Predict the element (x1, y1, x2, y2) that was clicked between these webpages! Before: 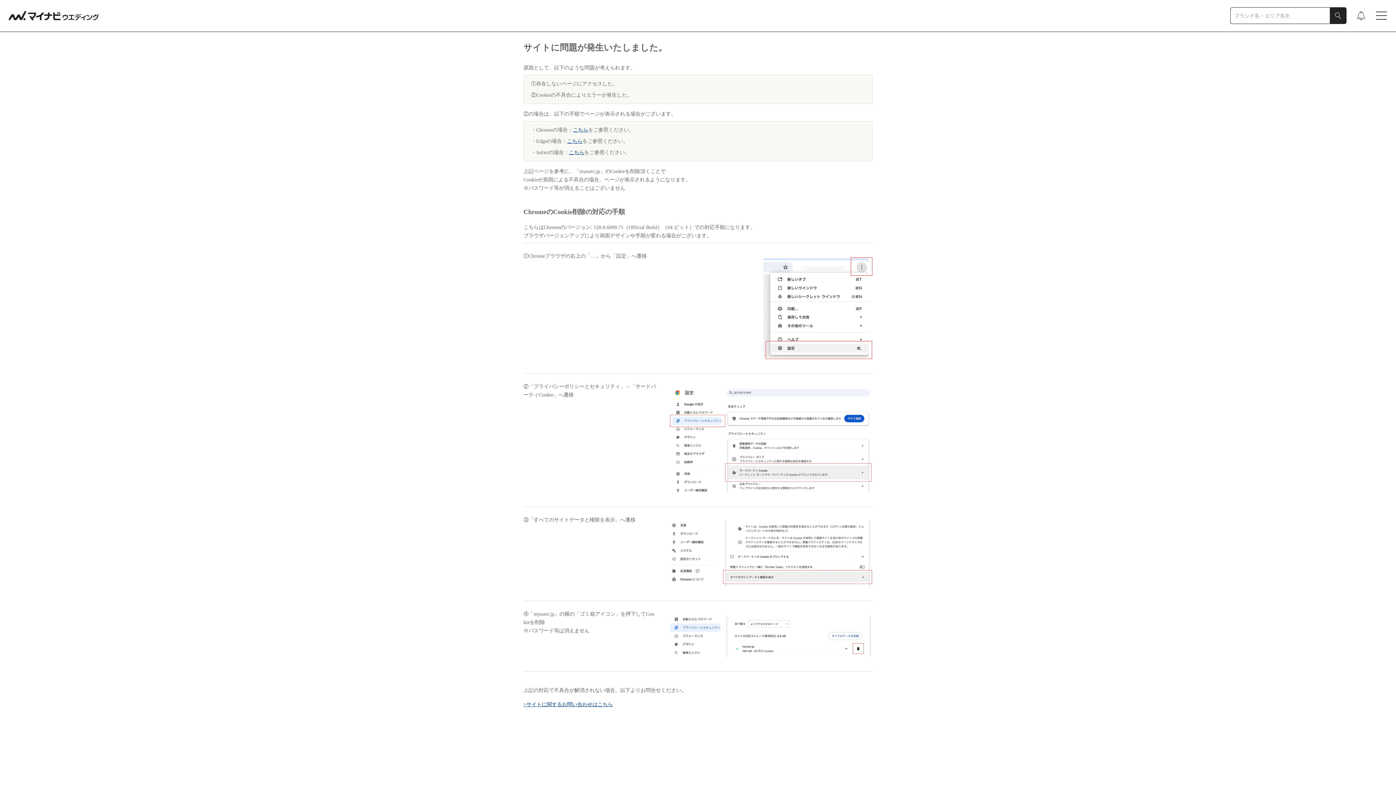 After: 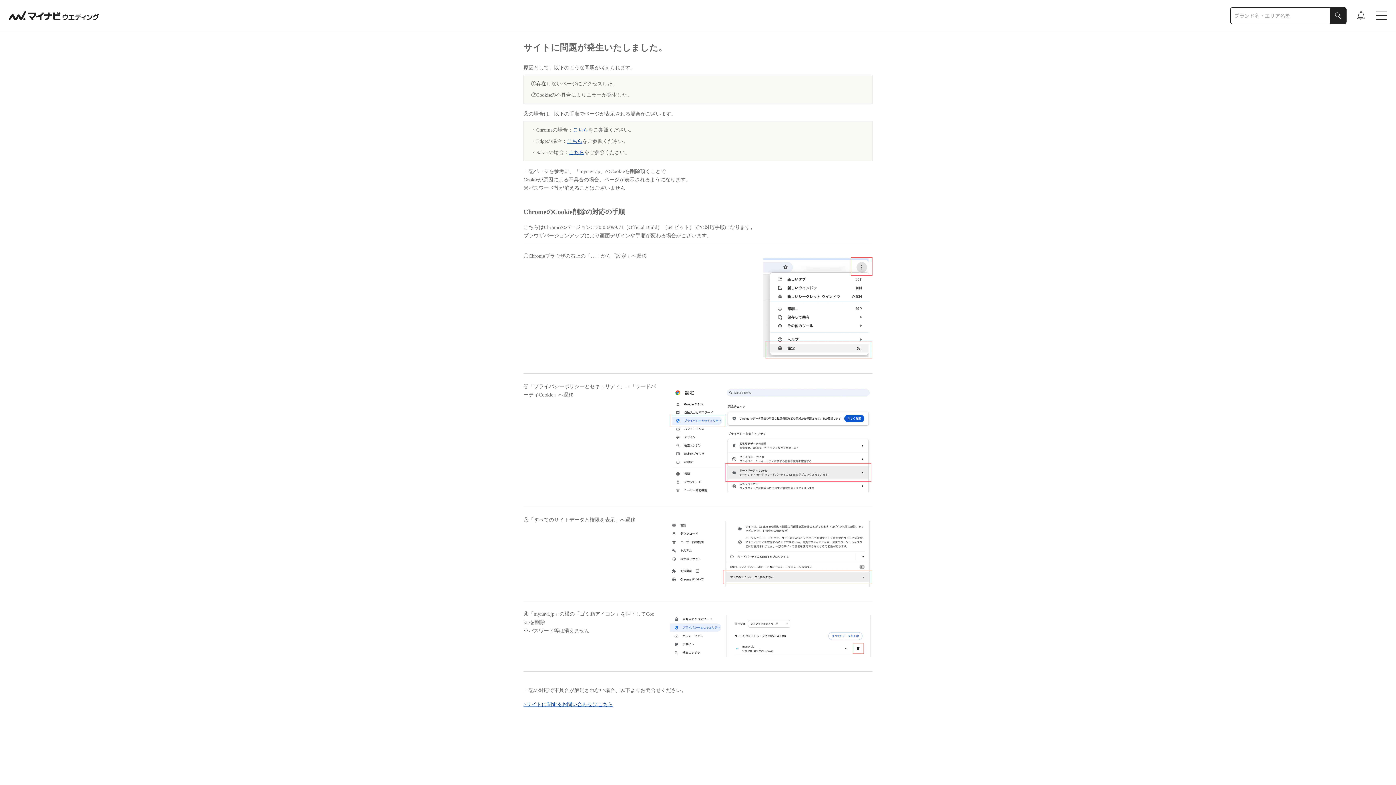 Action: bbox: (569, 149, 584, 155) label: こちら